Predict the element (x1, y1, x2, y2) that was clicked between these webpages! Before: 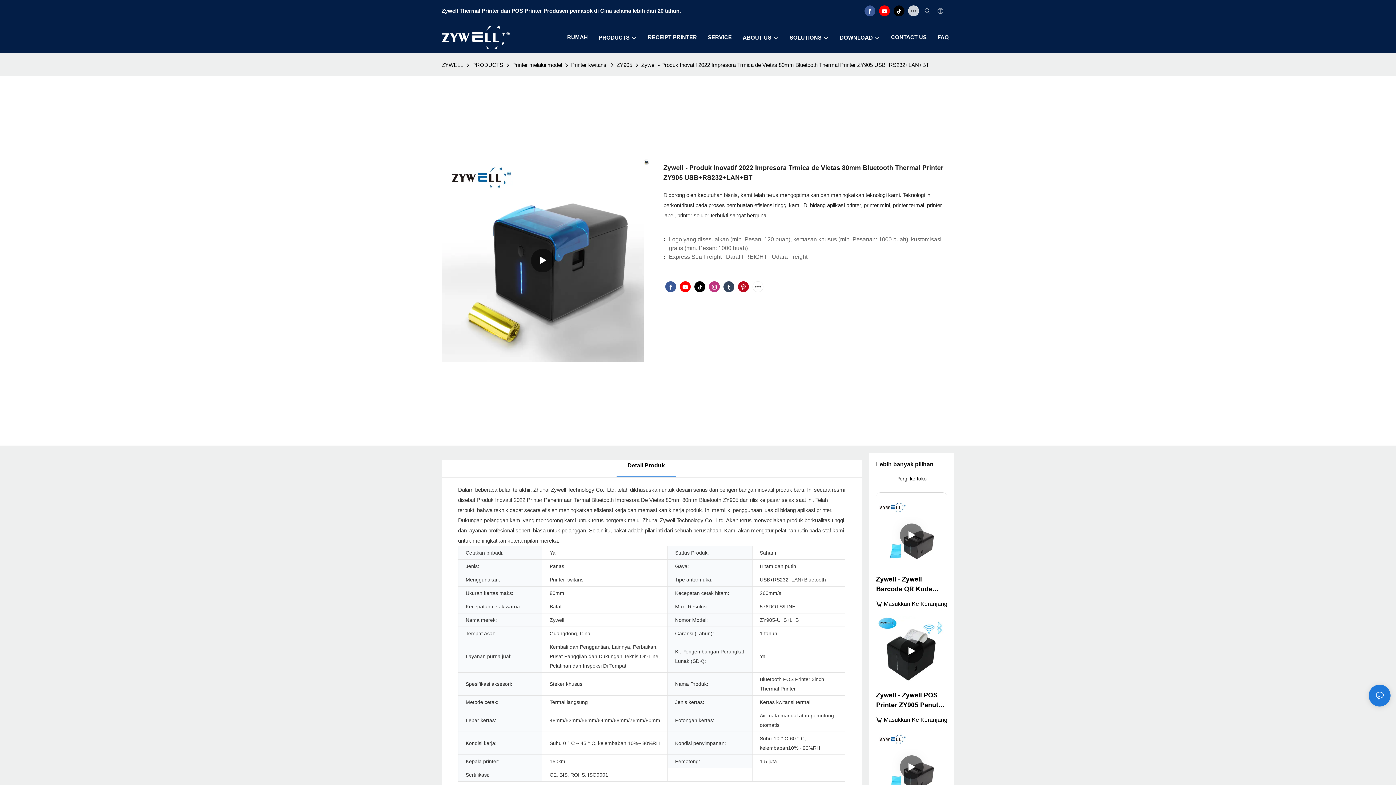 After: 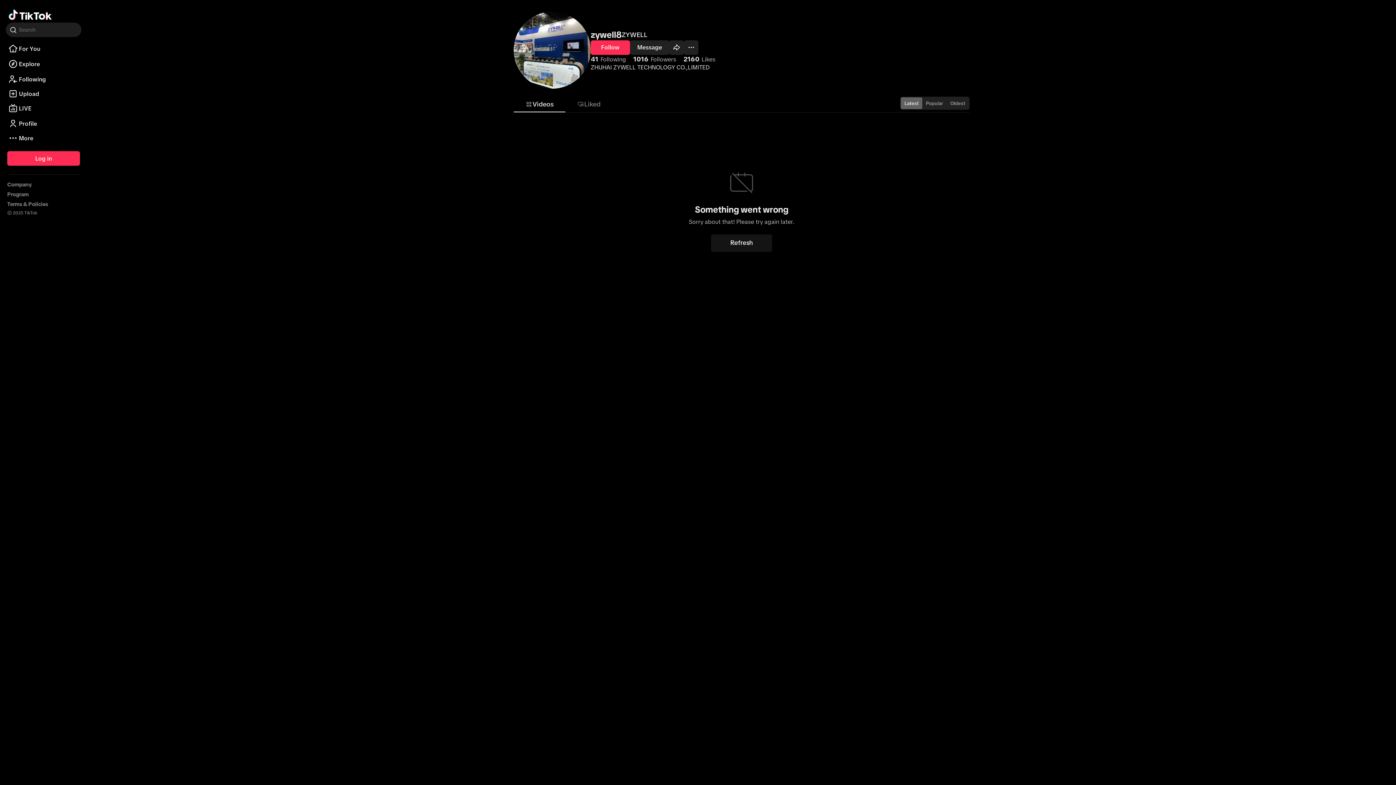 Action: bbox: (692, 279, 707, 294)